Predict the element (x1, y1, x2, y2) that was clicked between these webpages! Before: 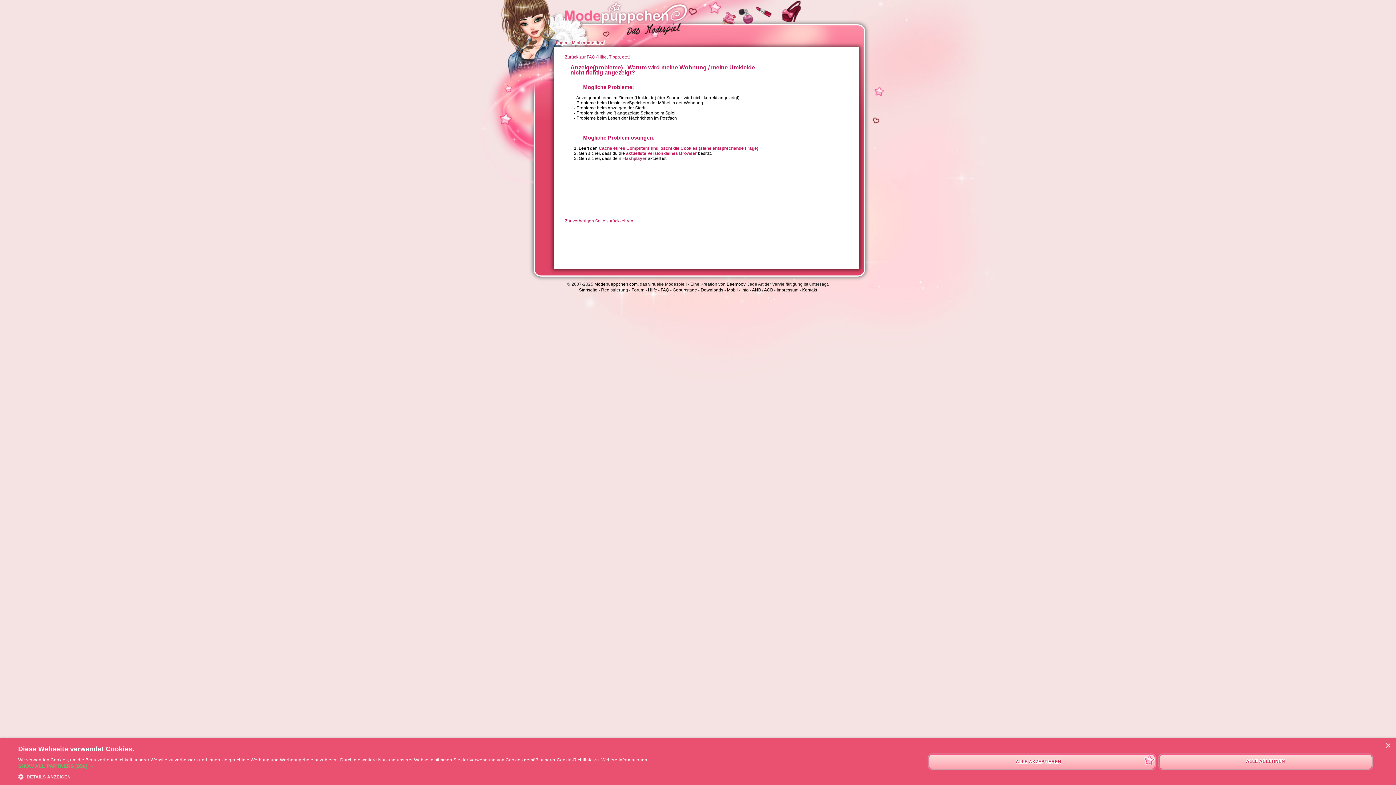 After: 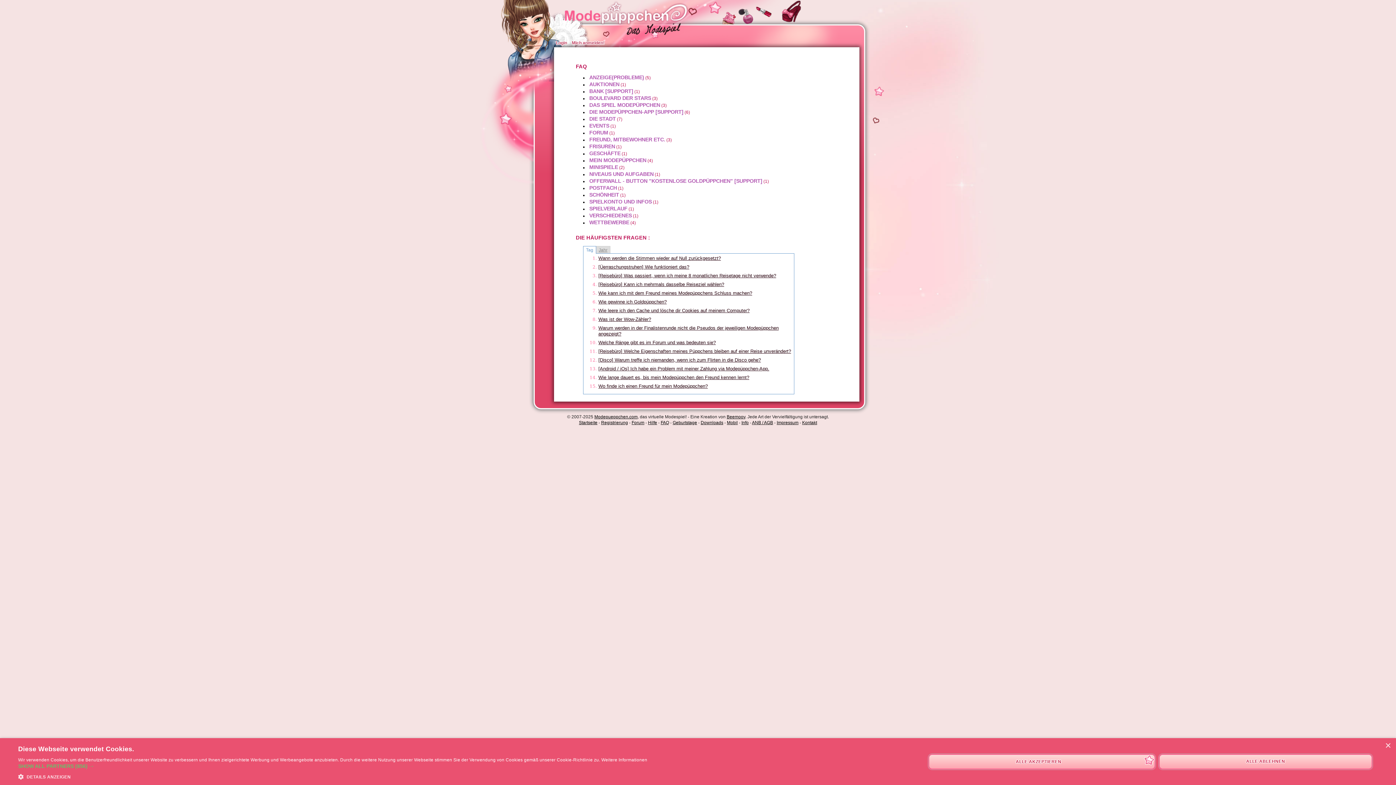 Action: bbox: (565, 54, 630, 59) label: Zurück zur FAQ (Hilfe, Tipps, etc.)